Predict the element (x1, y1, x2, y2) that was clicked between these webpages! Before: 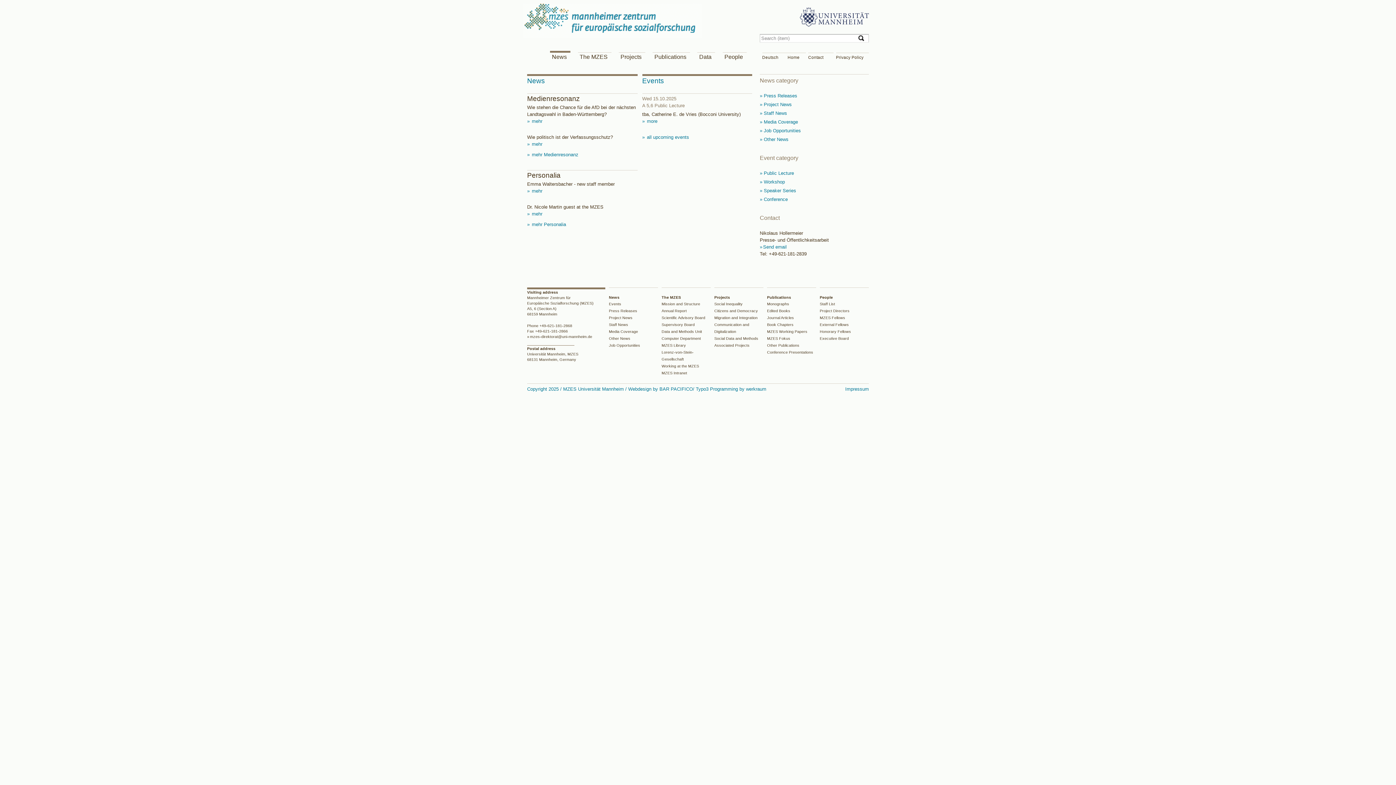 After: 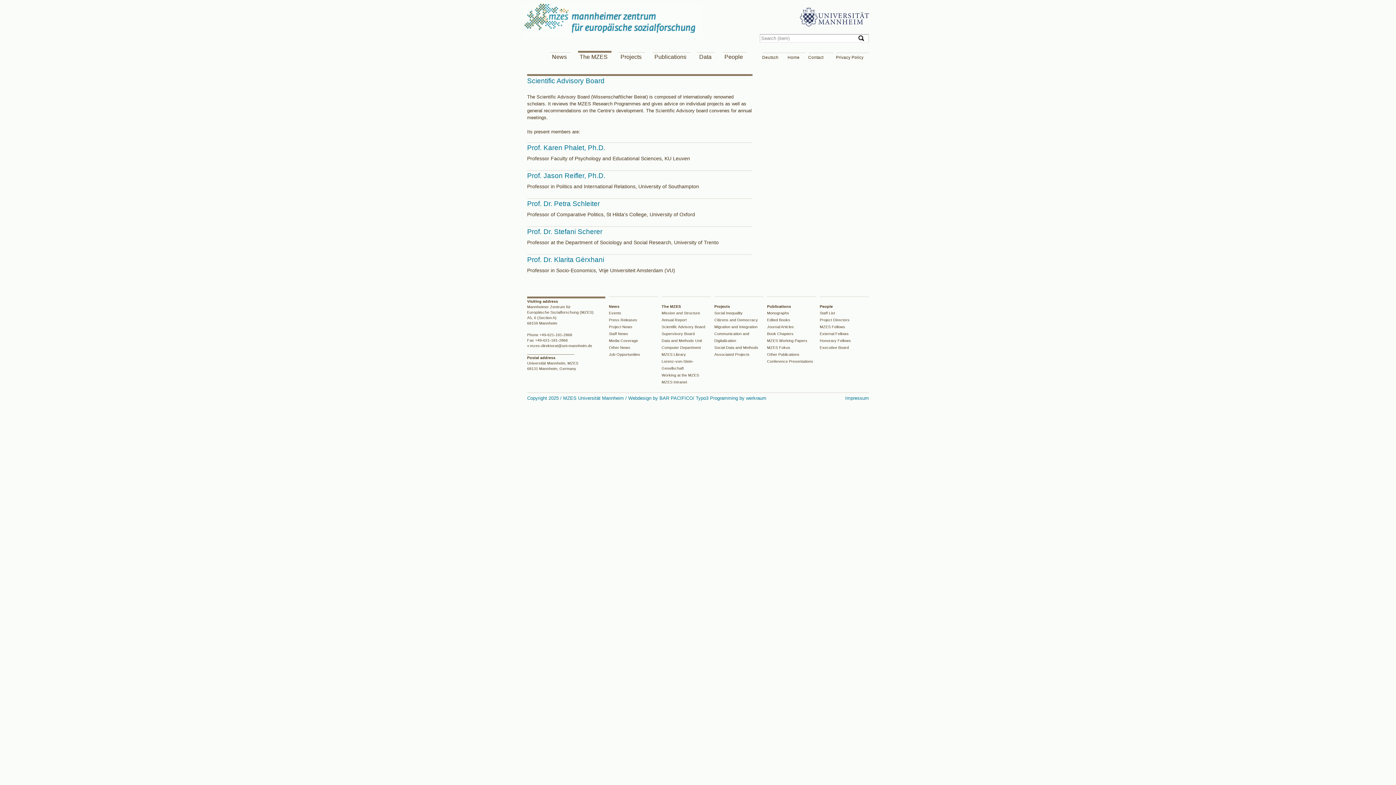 Action: bbox: (661, 315, 705, 320) label: Scientific Advisory Board